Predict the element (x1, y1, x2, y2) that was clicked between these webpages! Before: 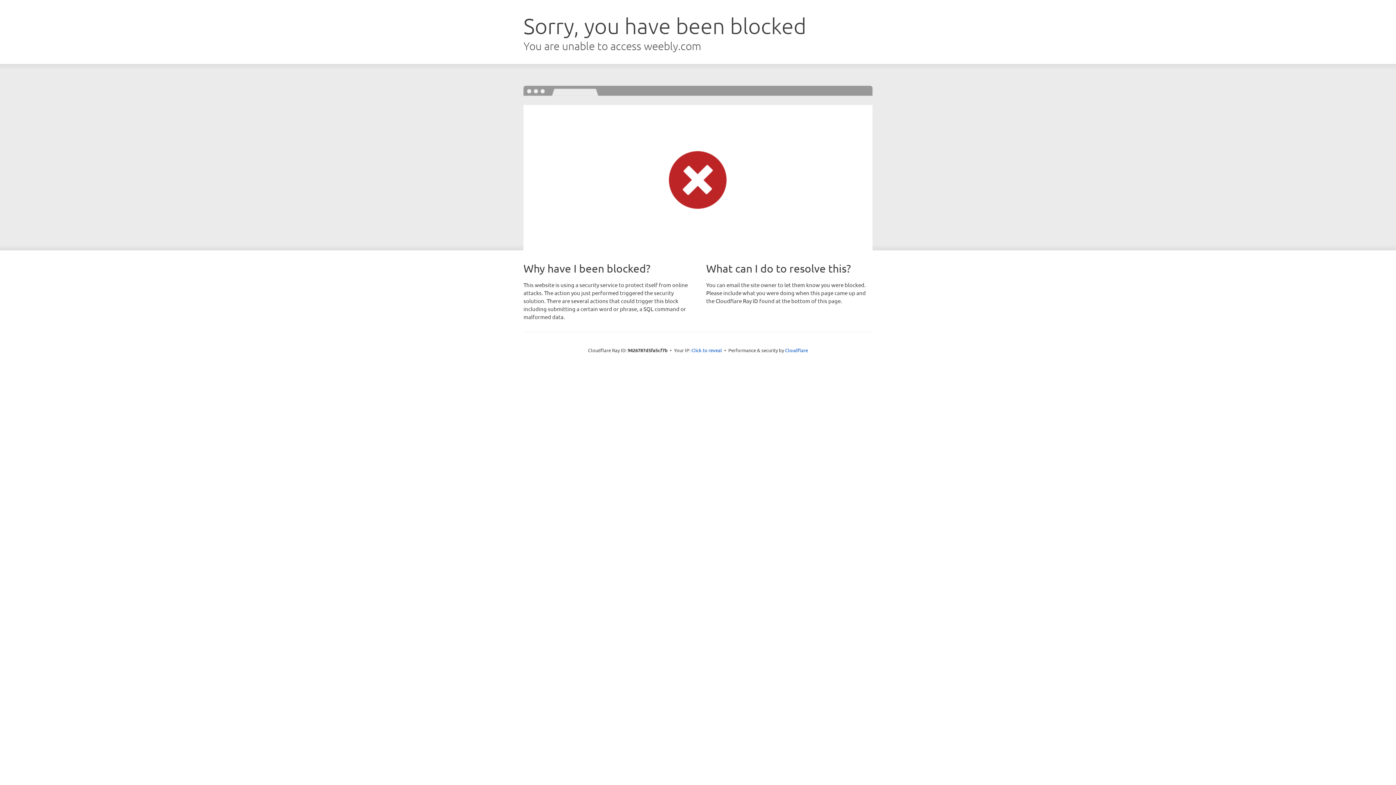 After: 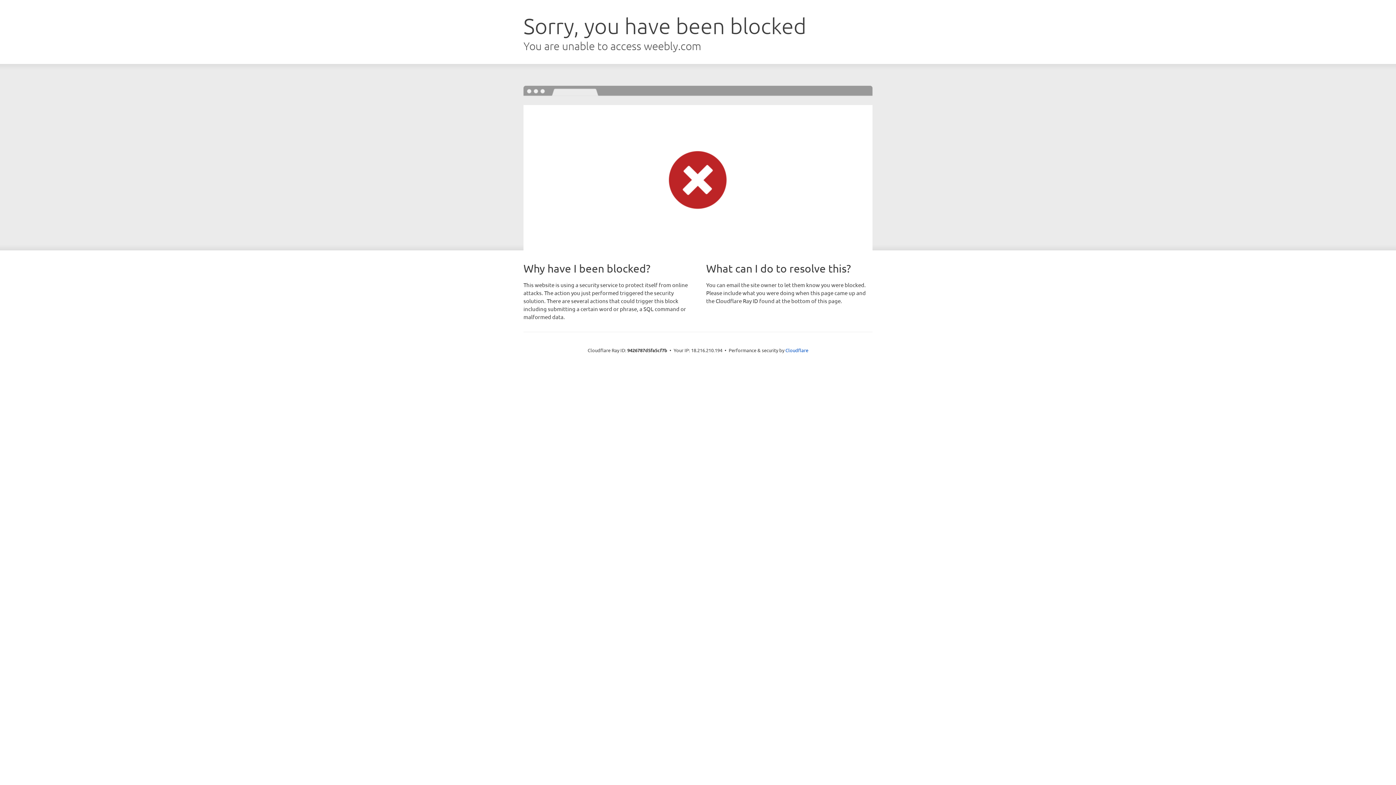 Action: label: Click to reveal bbox: (691, 346, 722, 353)